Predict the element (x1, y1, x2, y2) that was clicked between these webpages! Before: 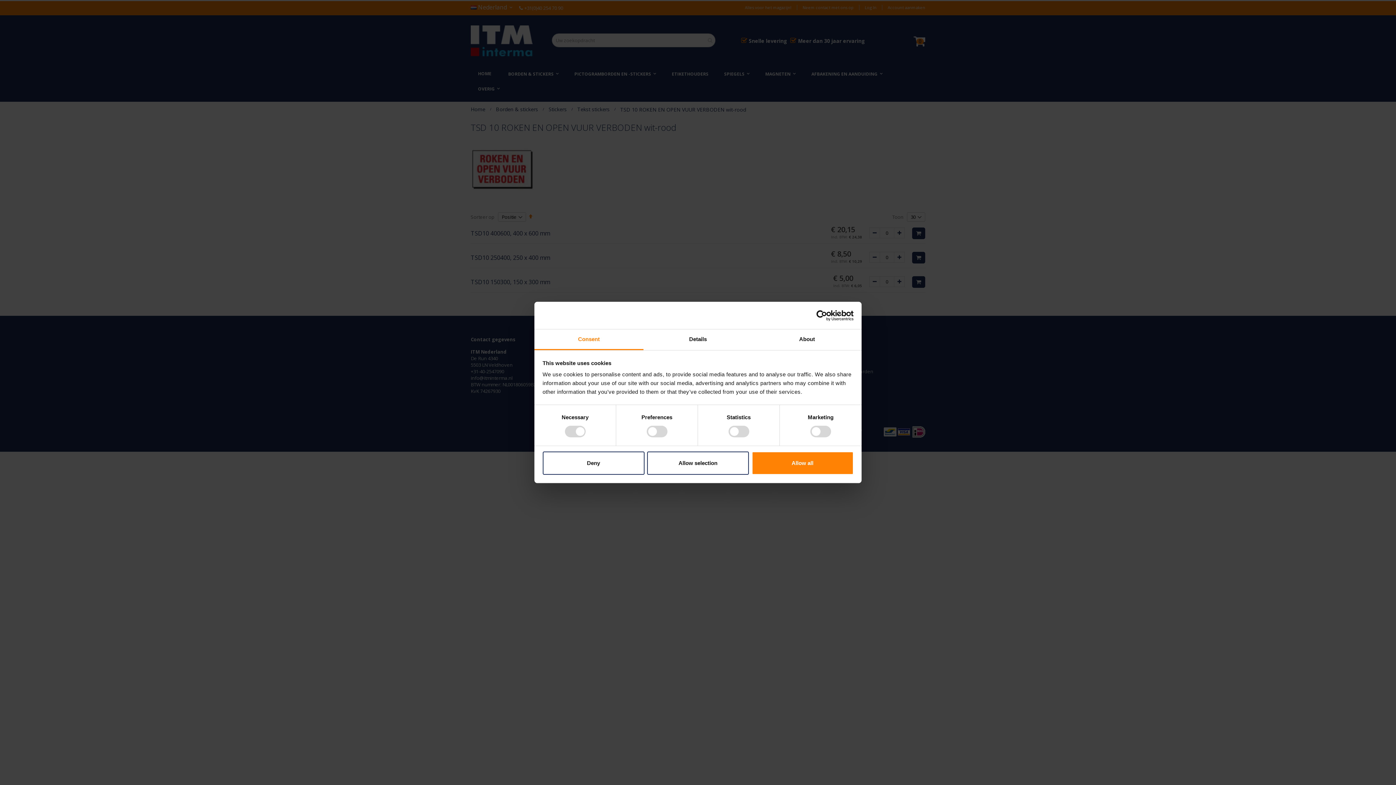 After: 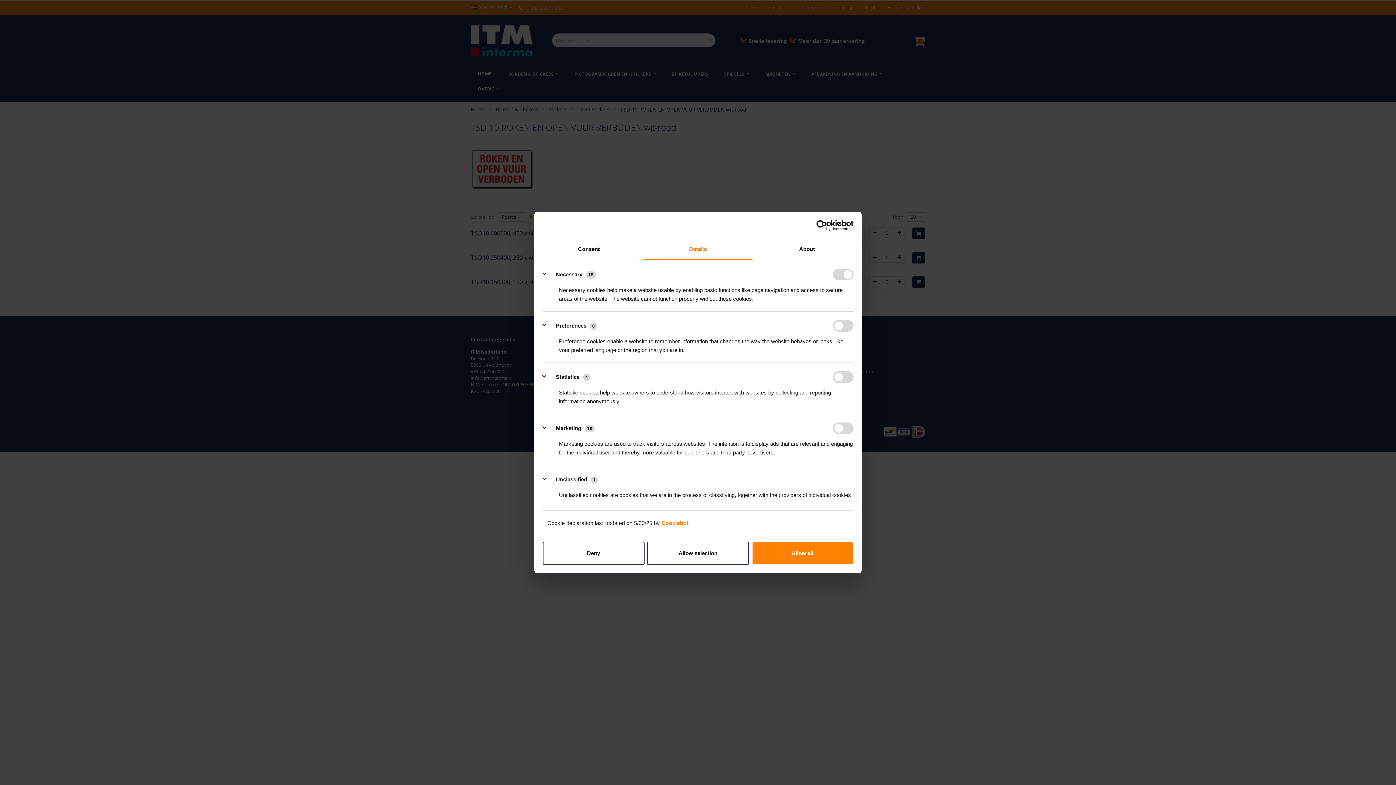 Action: label: Details bbox: (643, 329, 752, 350)